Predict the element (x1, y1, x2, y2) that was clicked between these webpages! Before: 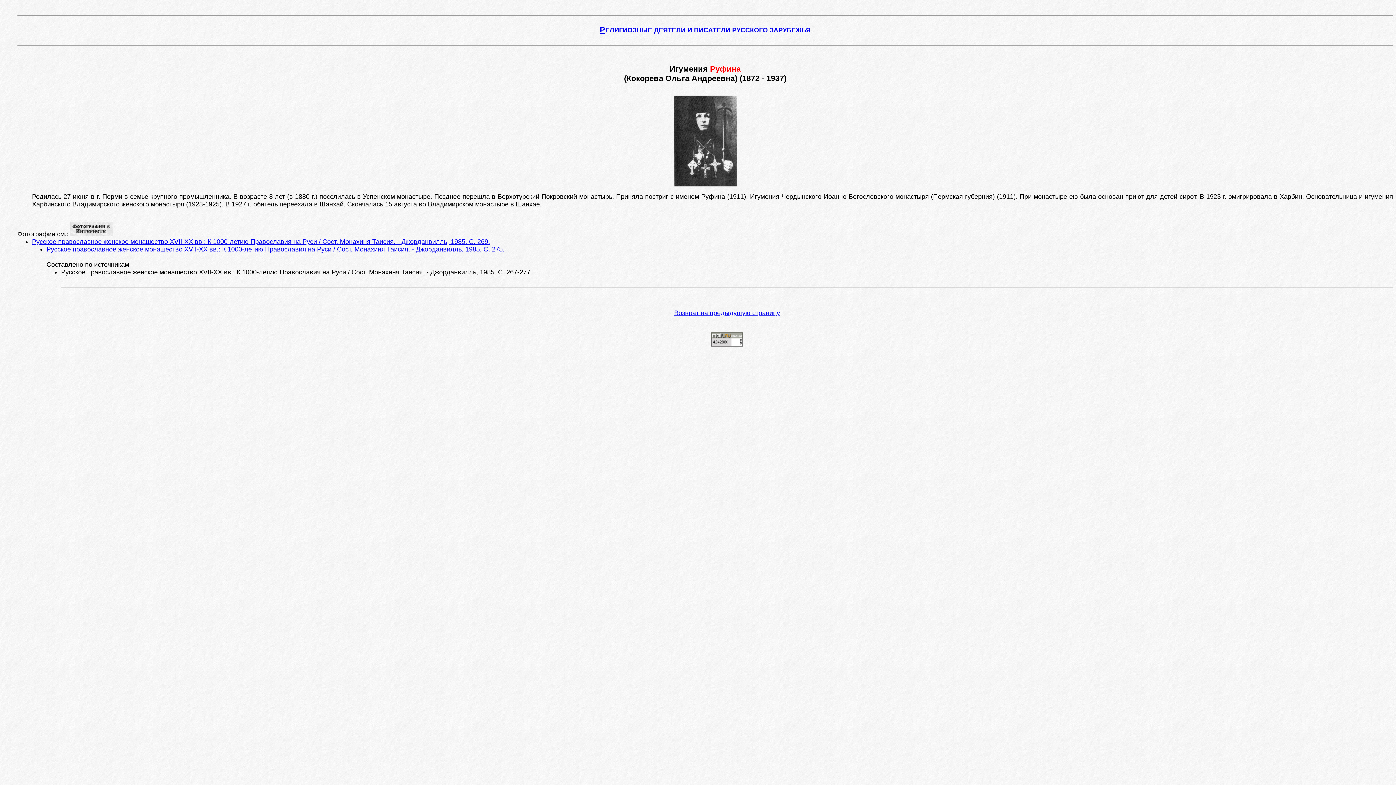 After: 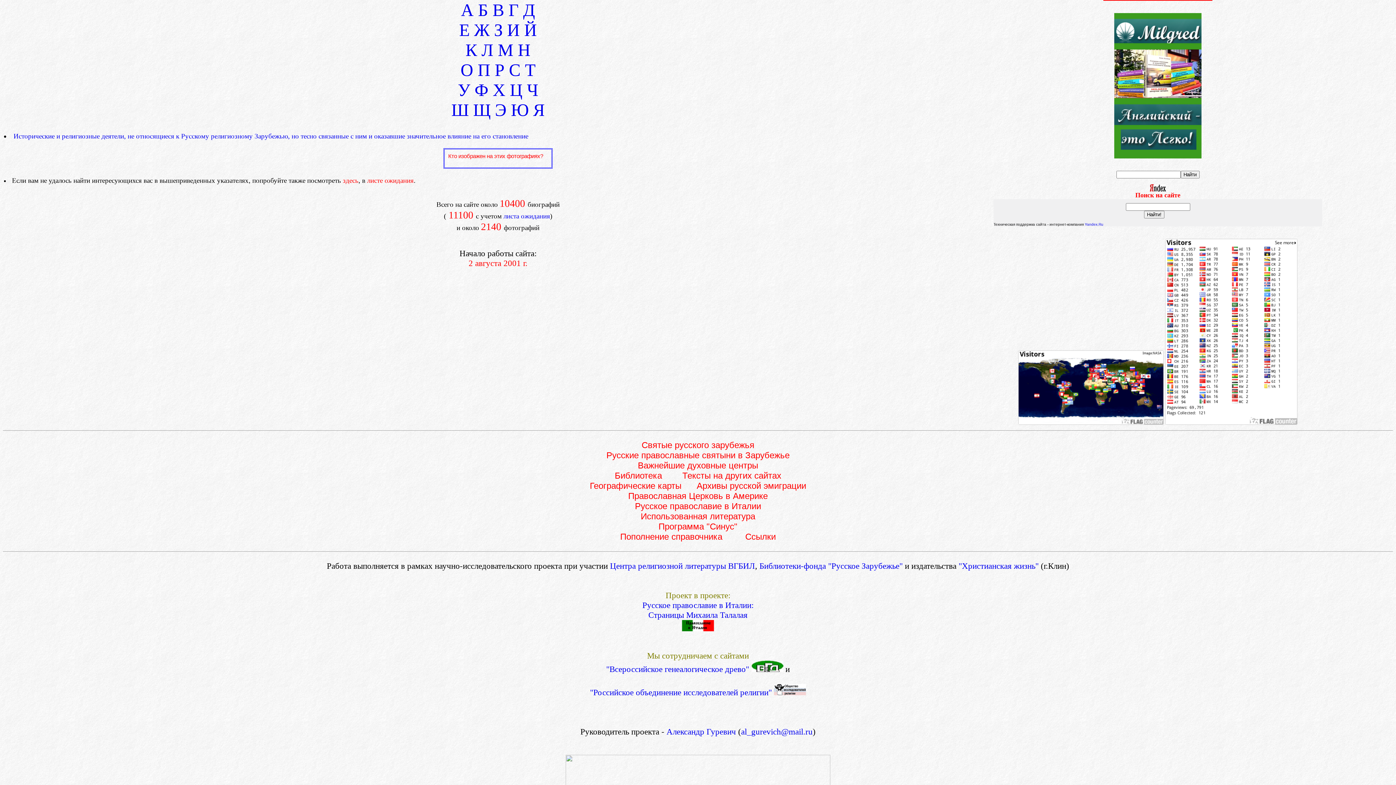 Action: label: РЕЛИГИОЗНЫЕ ДЕЯТЕЛИ И ПИСАТЕЛИ РУССКОГО ЗАРУБЕЖЬЯ bbox: (600, 26, 810, 33)